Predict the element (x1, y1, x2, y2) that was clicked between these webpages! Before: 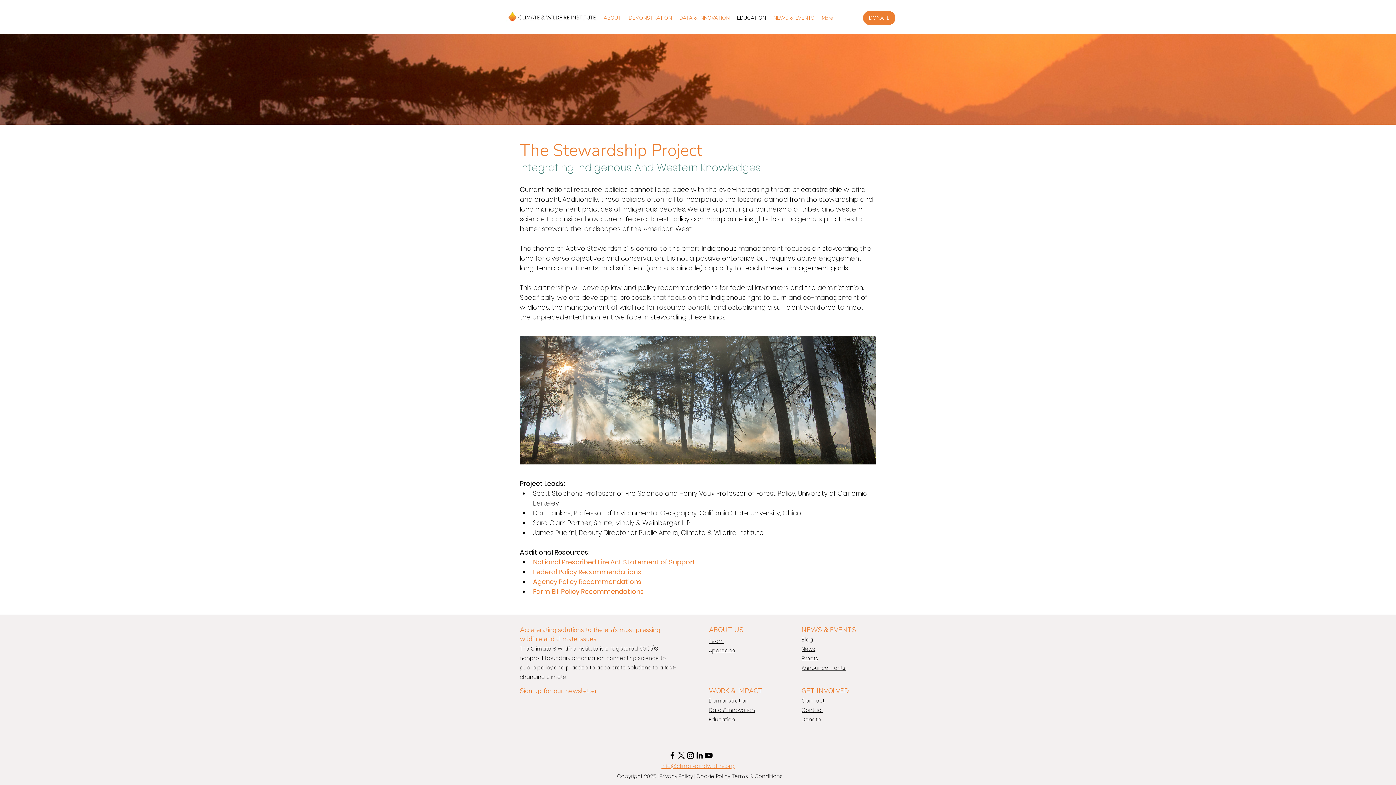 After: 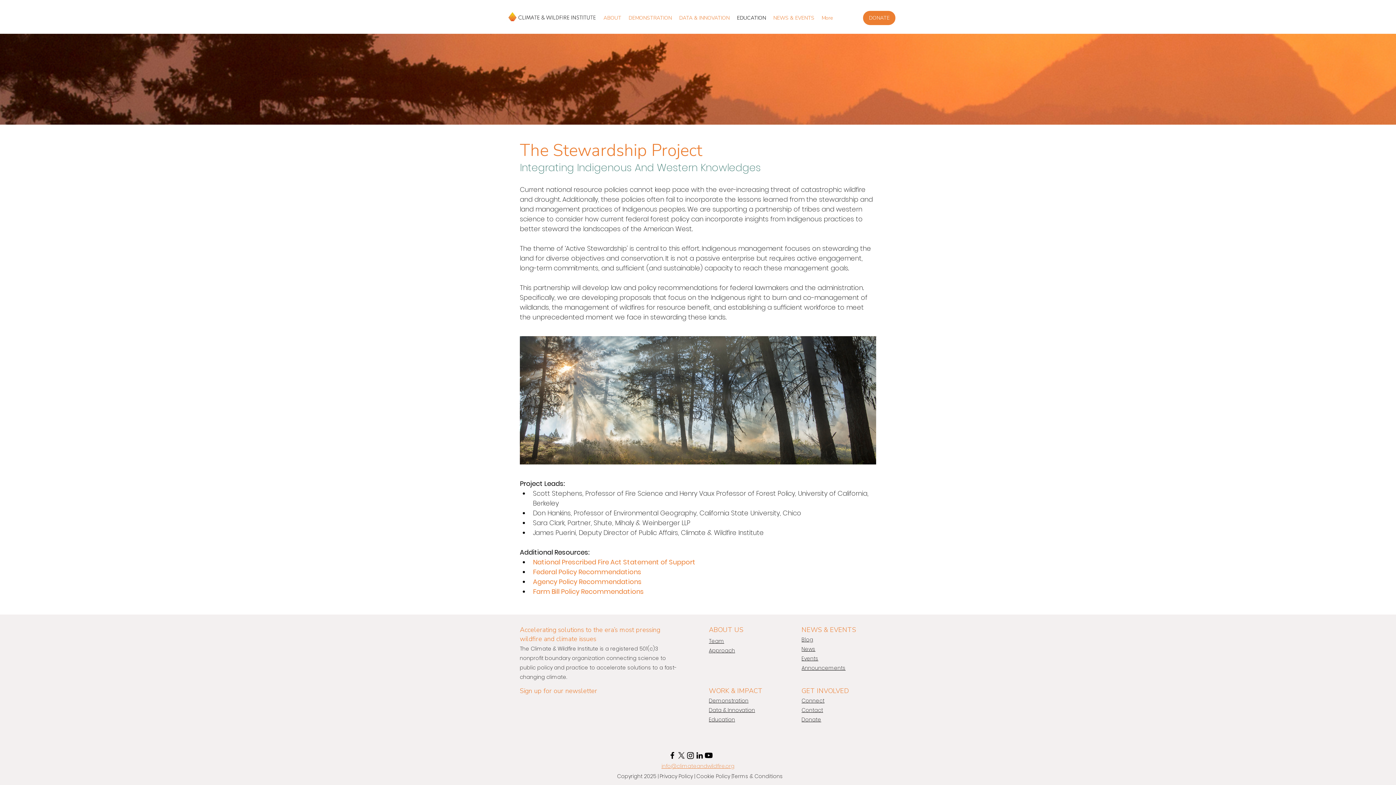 Action: label: LinkedIn bbox: (695, 751, 704, 760)